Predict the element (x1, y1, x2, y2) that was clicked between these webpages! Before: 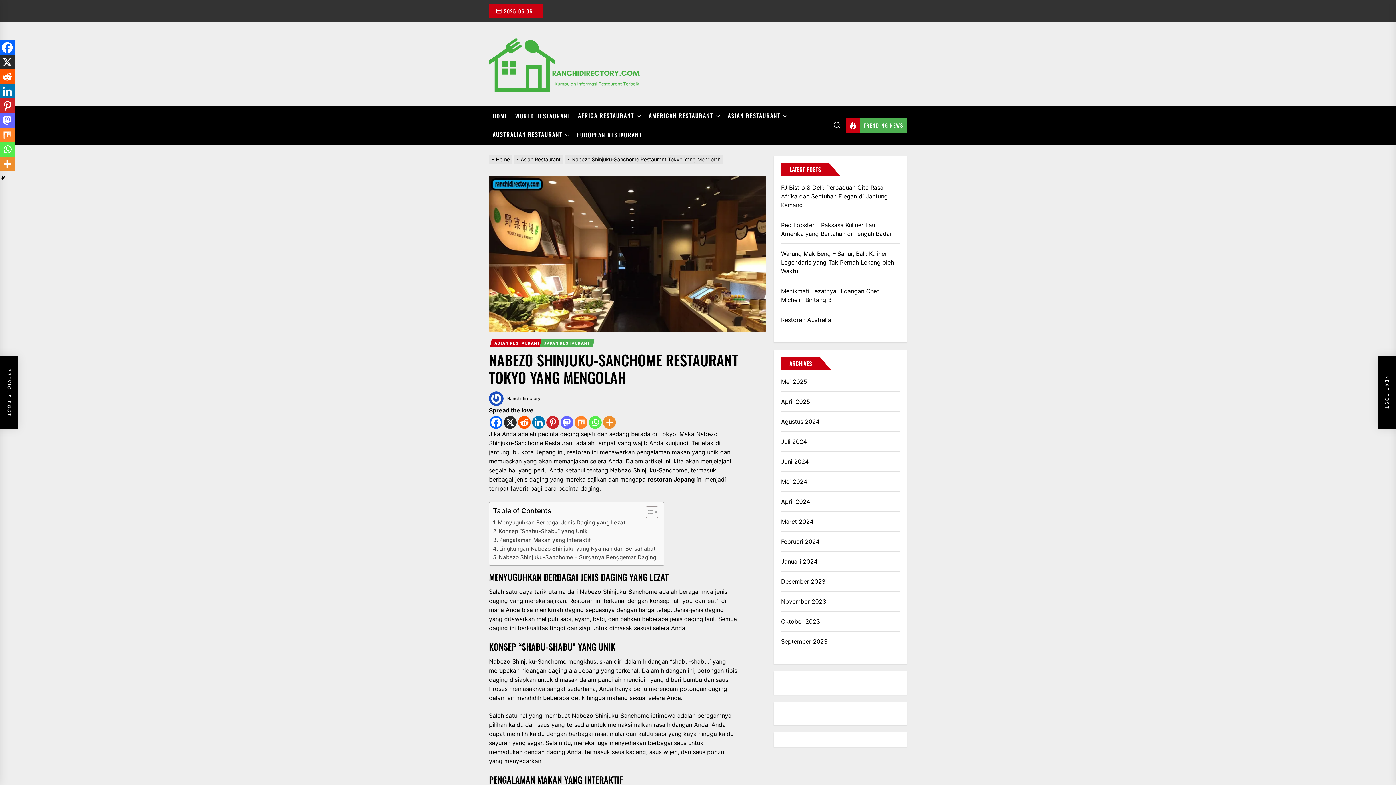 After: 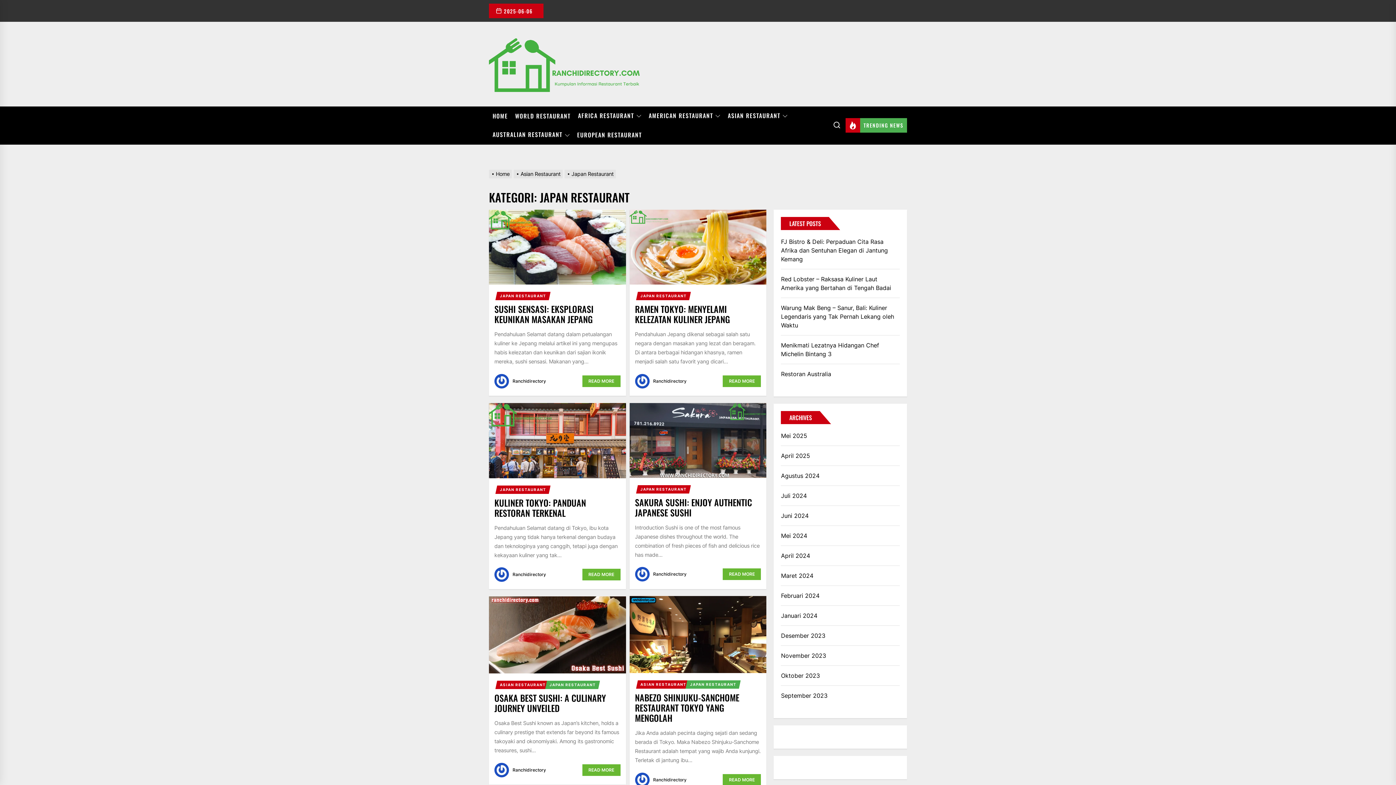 Action: bbox: (542, 339, 592, 347) label: JAPAN RESTAURANT